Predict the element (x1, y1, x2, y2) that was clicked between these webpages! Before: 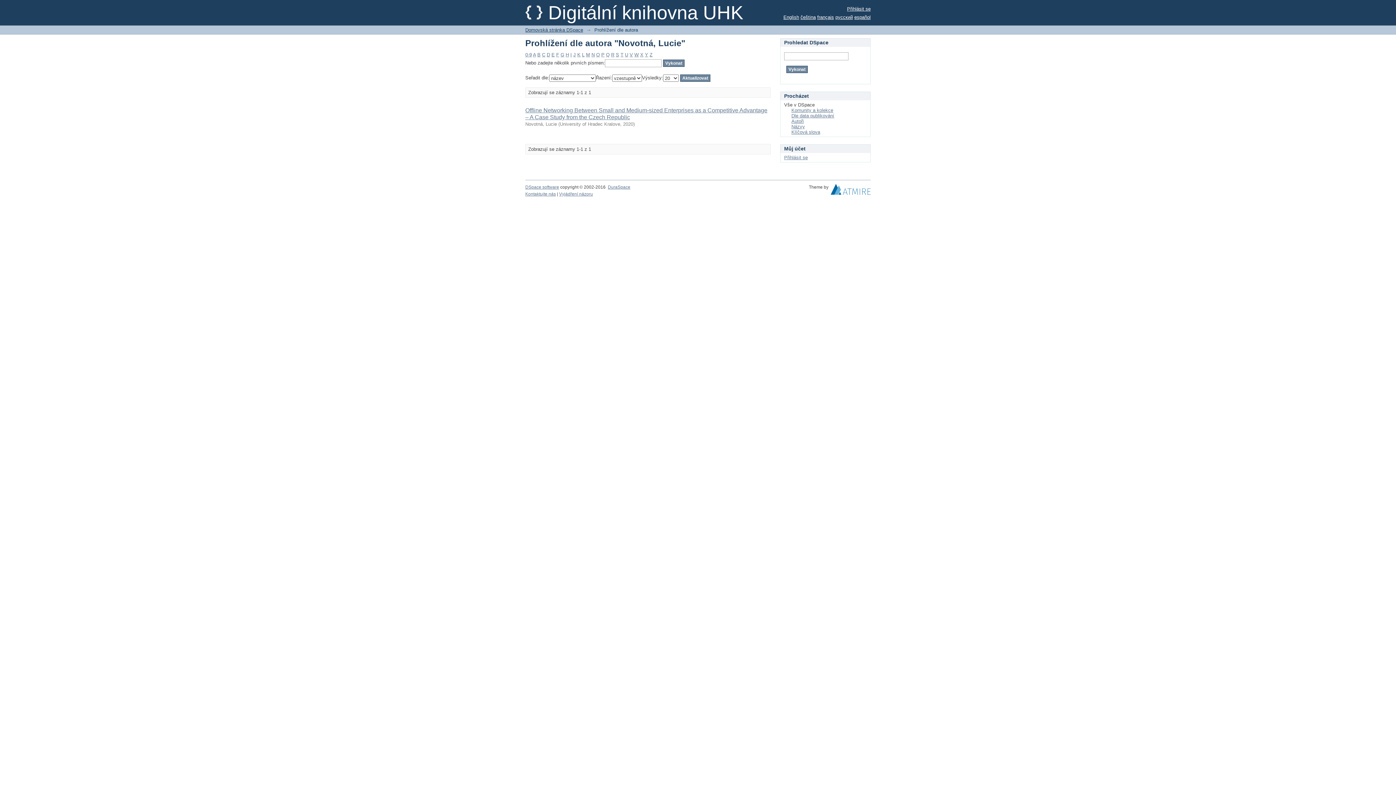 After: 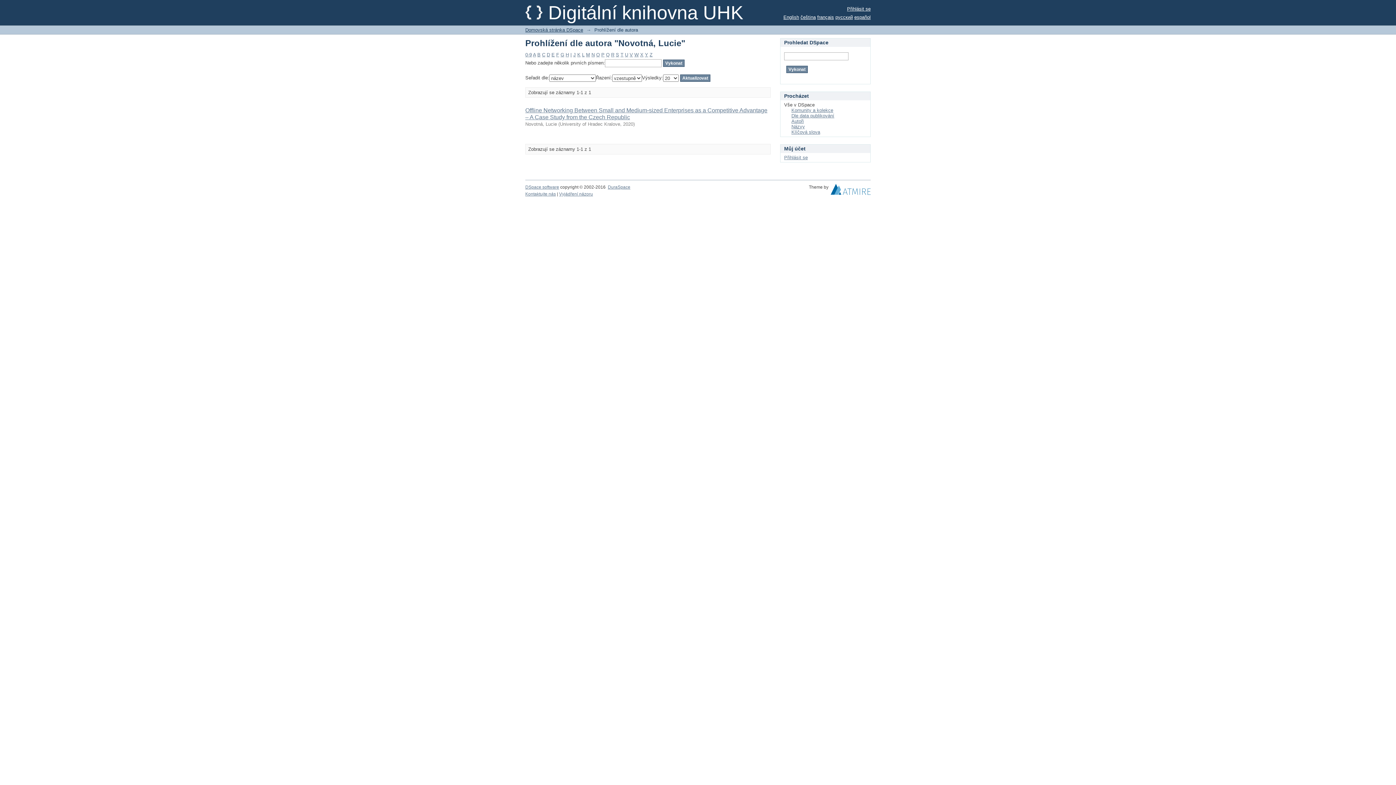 Action: label:   bbox: (830, 188, 870, 193)